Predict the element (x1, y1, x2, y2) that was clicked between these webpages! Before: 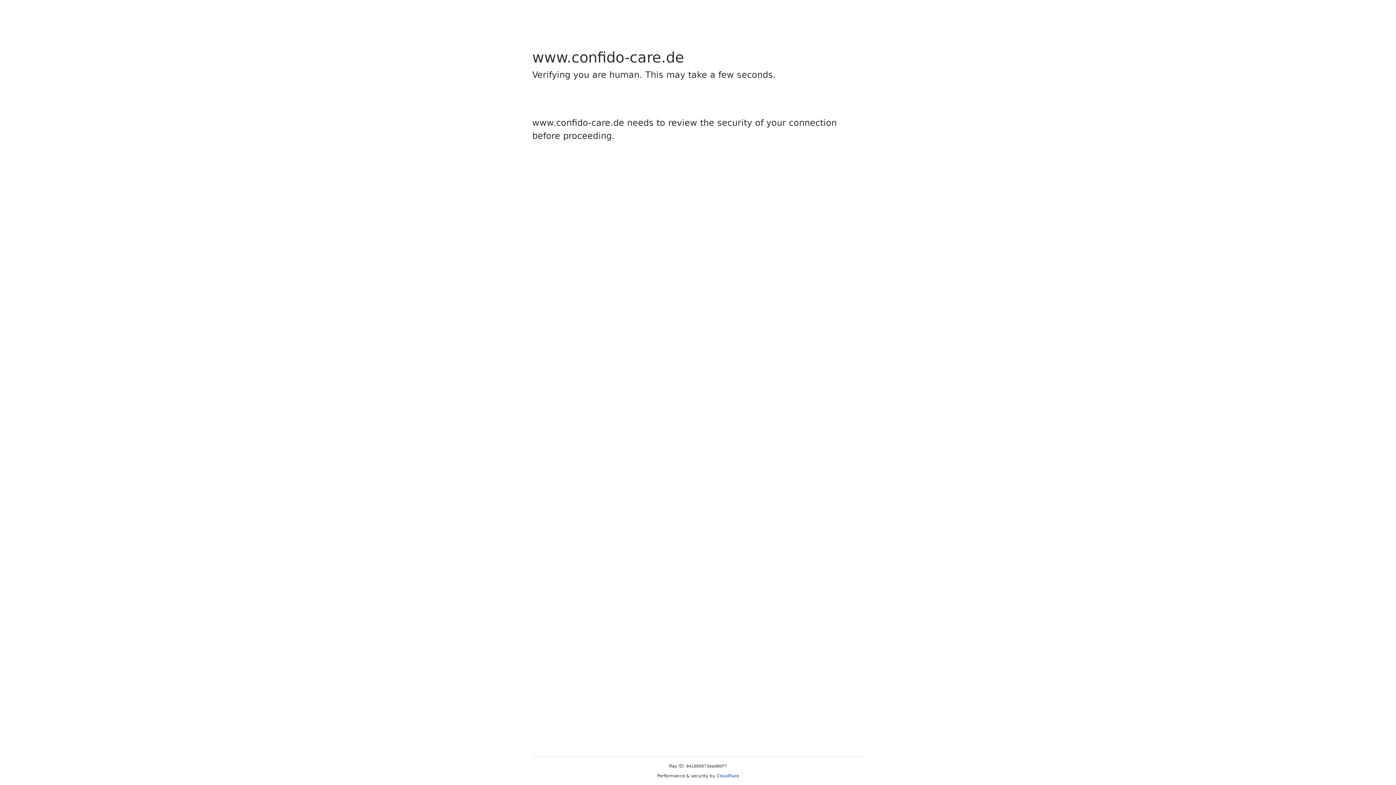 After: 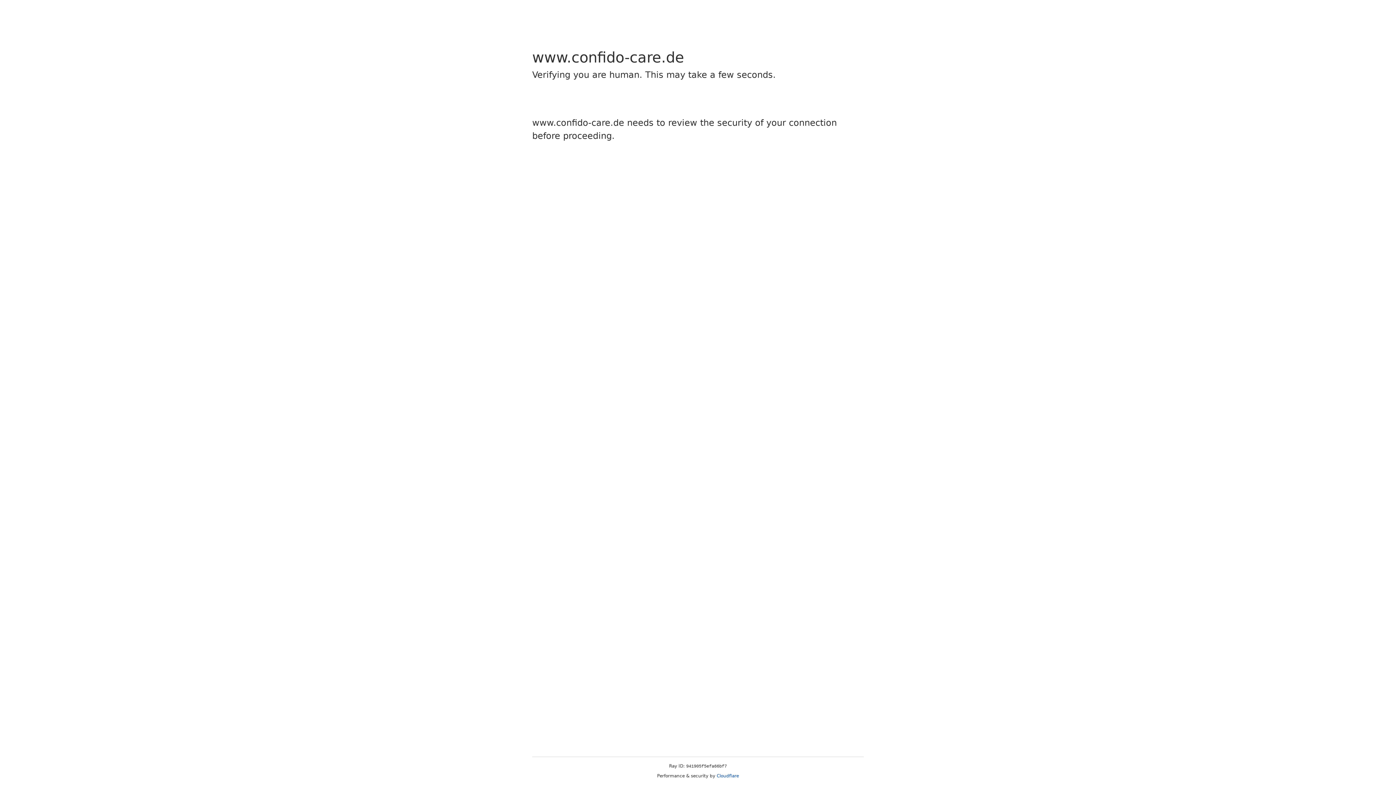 Action: label: Cloudflare bbox: (716, 773, 739, 778)